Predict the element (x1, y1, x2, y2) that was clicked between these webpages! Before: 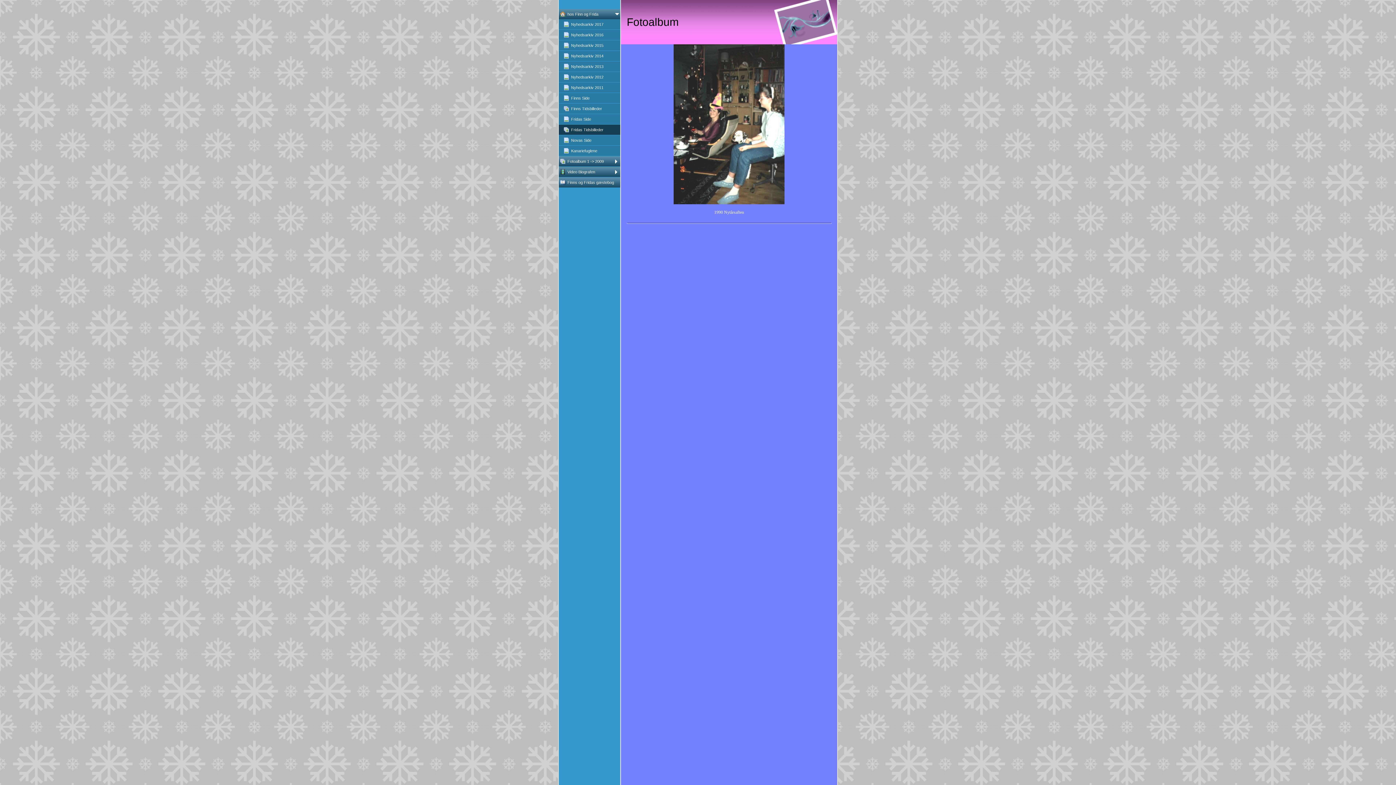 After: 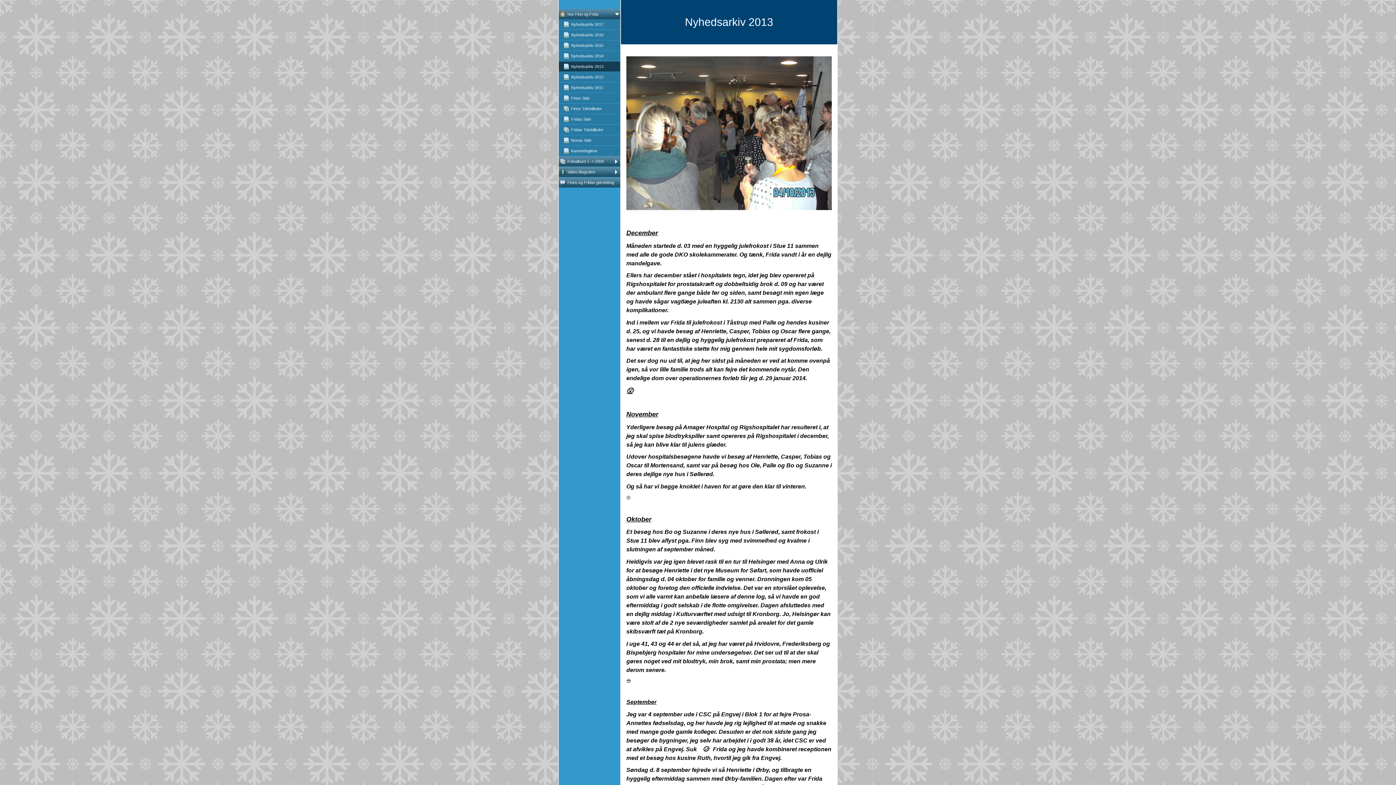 Action: bbox: (562, 61, 620, 71) label: Nyhedsarkiv 2013